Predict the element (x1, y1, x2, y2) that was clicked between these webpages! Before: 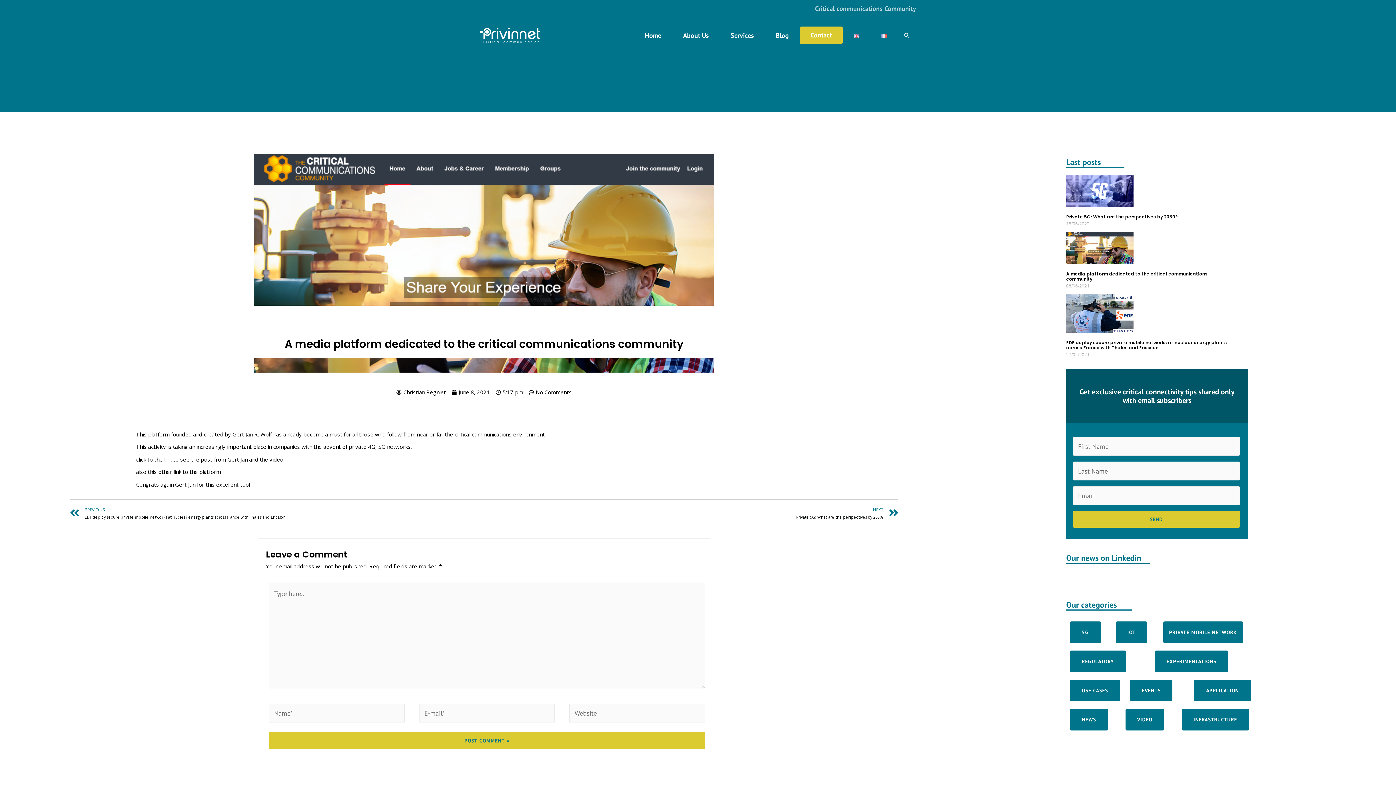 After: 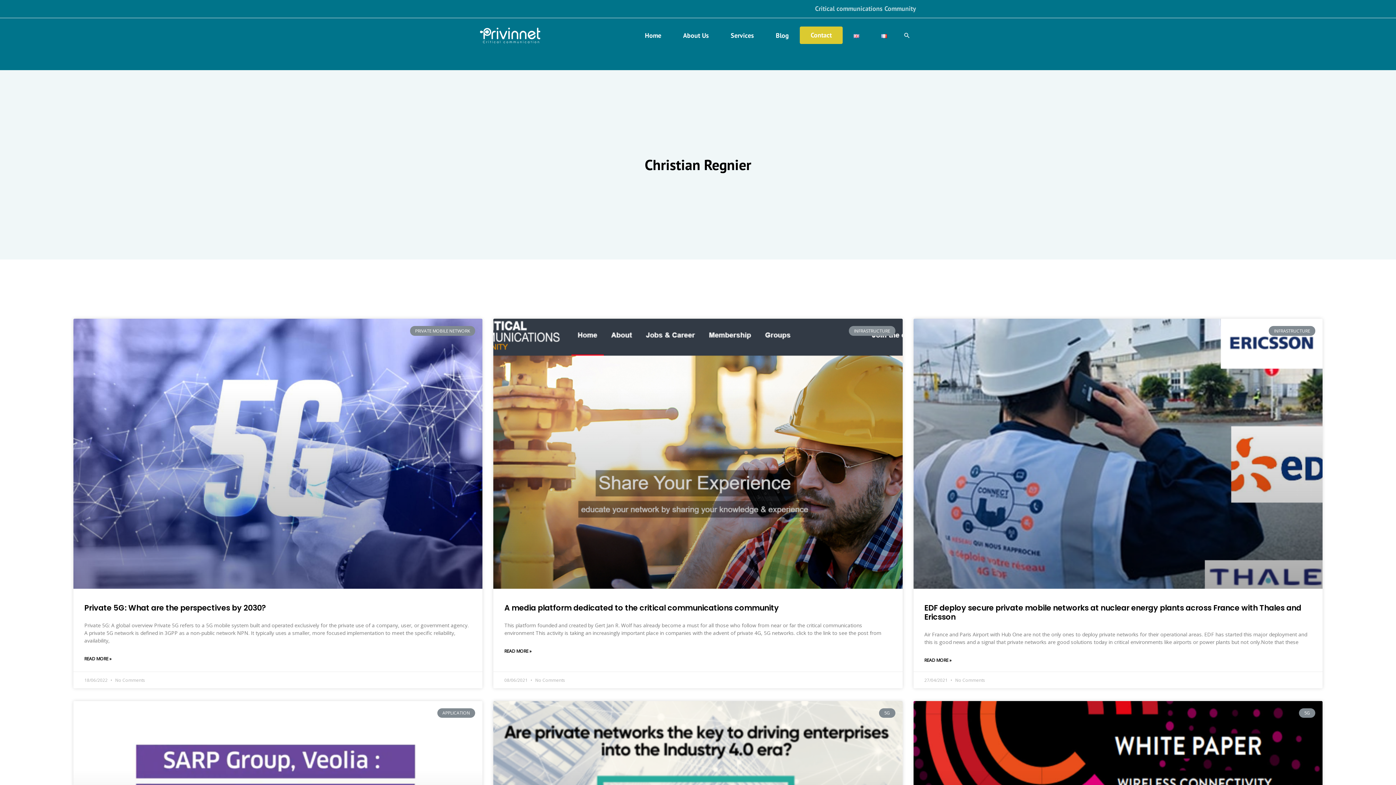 Action: bbox: (396, 387, 446, 397) label: Christian Regnier